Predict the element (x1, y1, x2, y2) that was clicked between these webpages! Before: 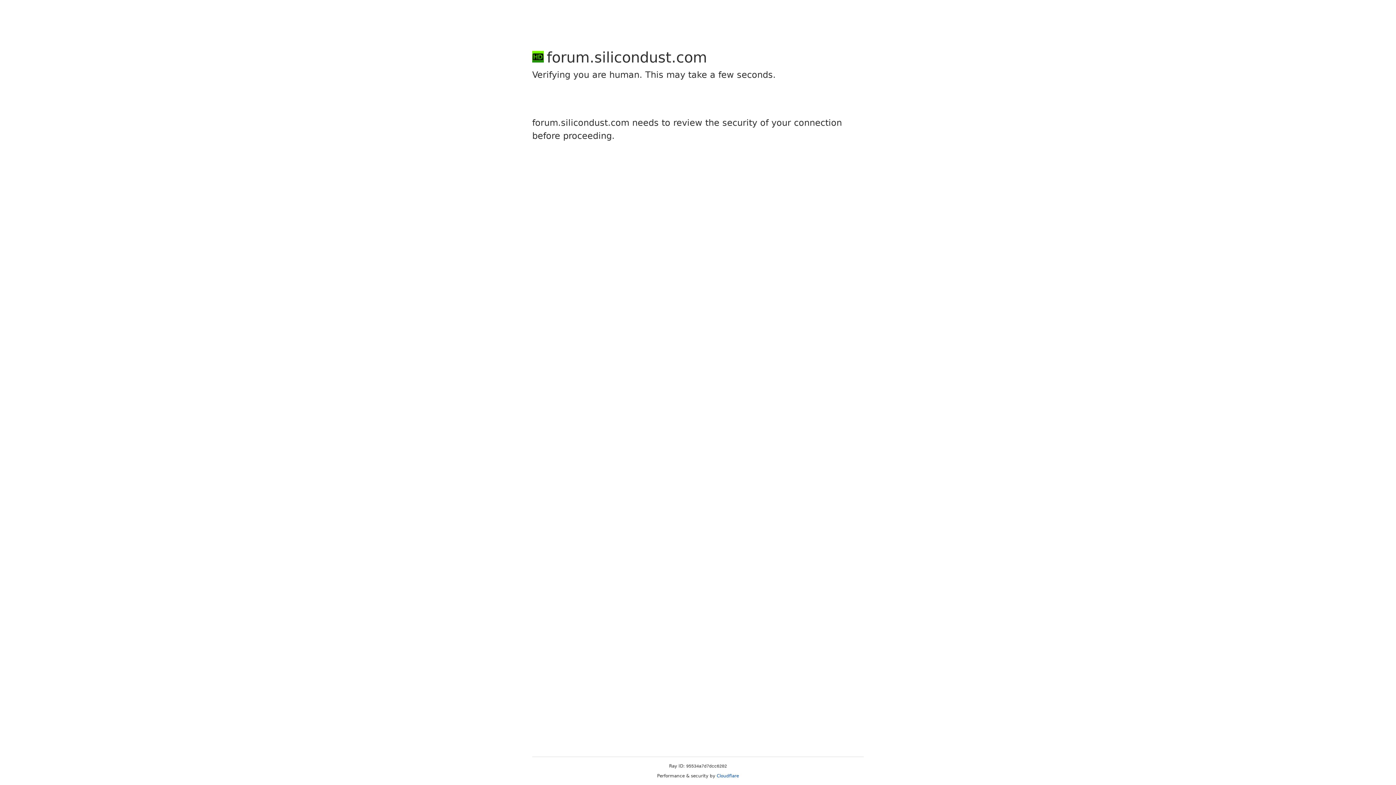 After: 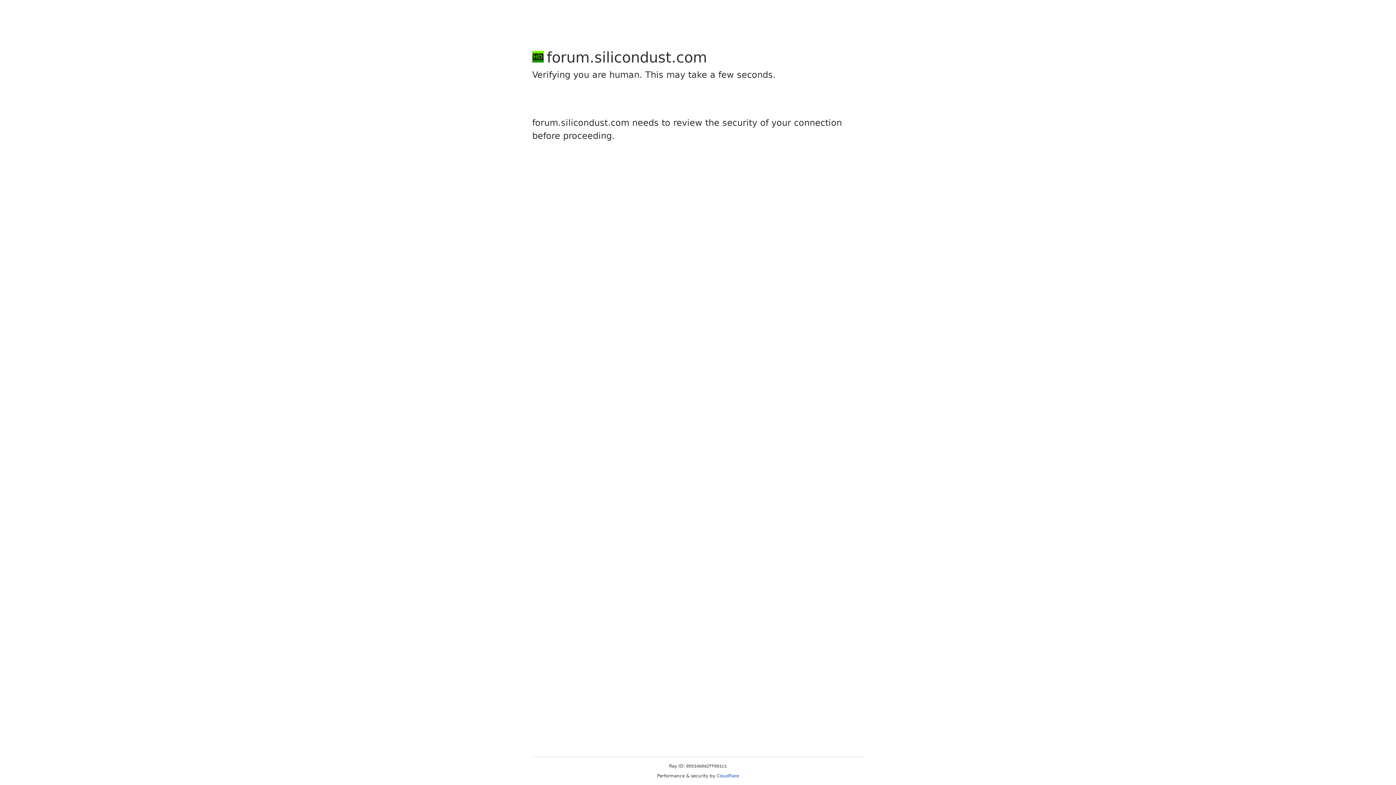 Action: label: Cloudflare bbox: (716, 773, 739, 778)